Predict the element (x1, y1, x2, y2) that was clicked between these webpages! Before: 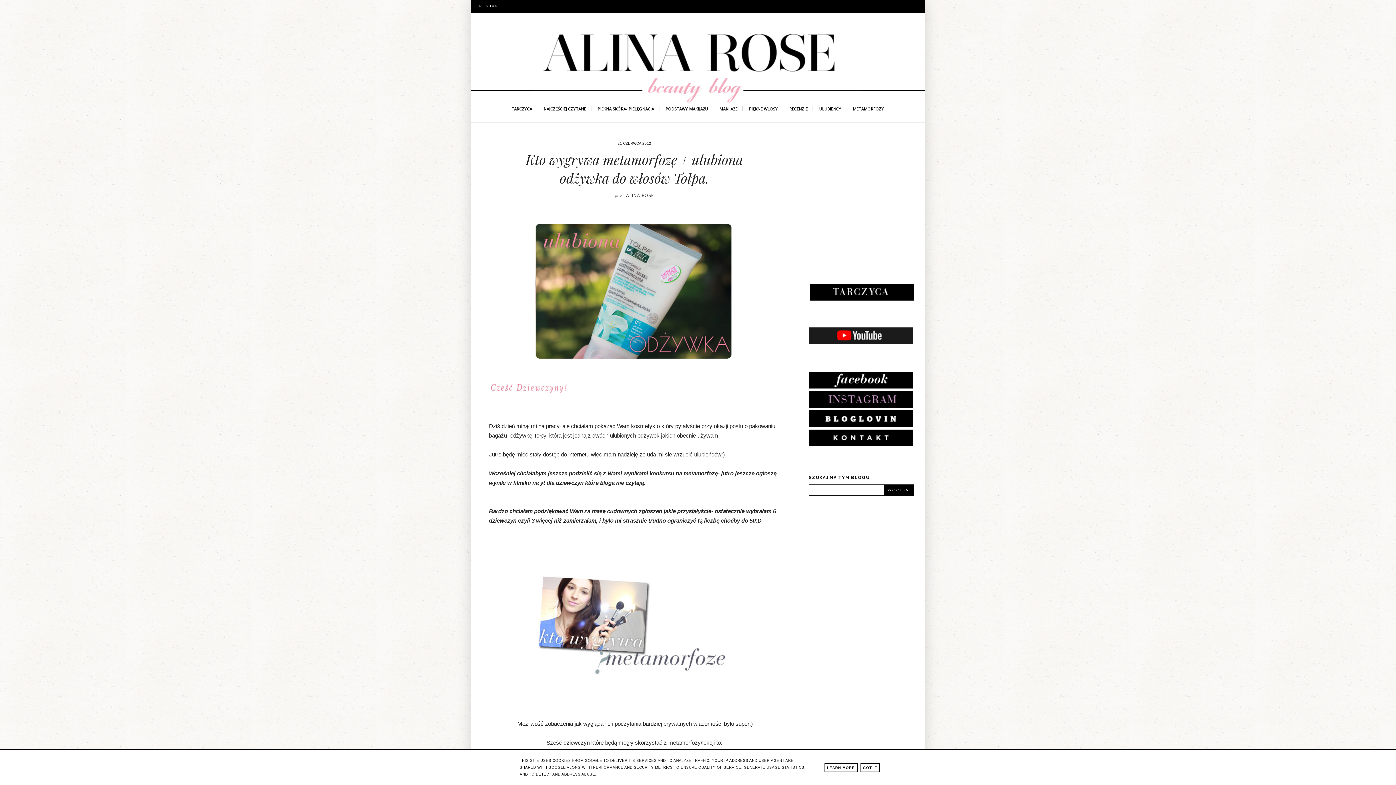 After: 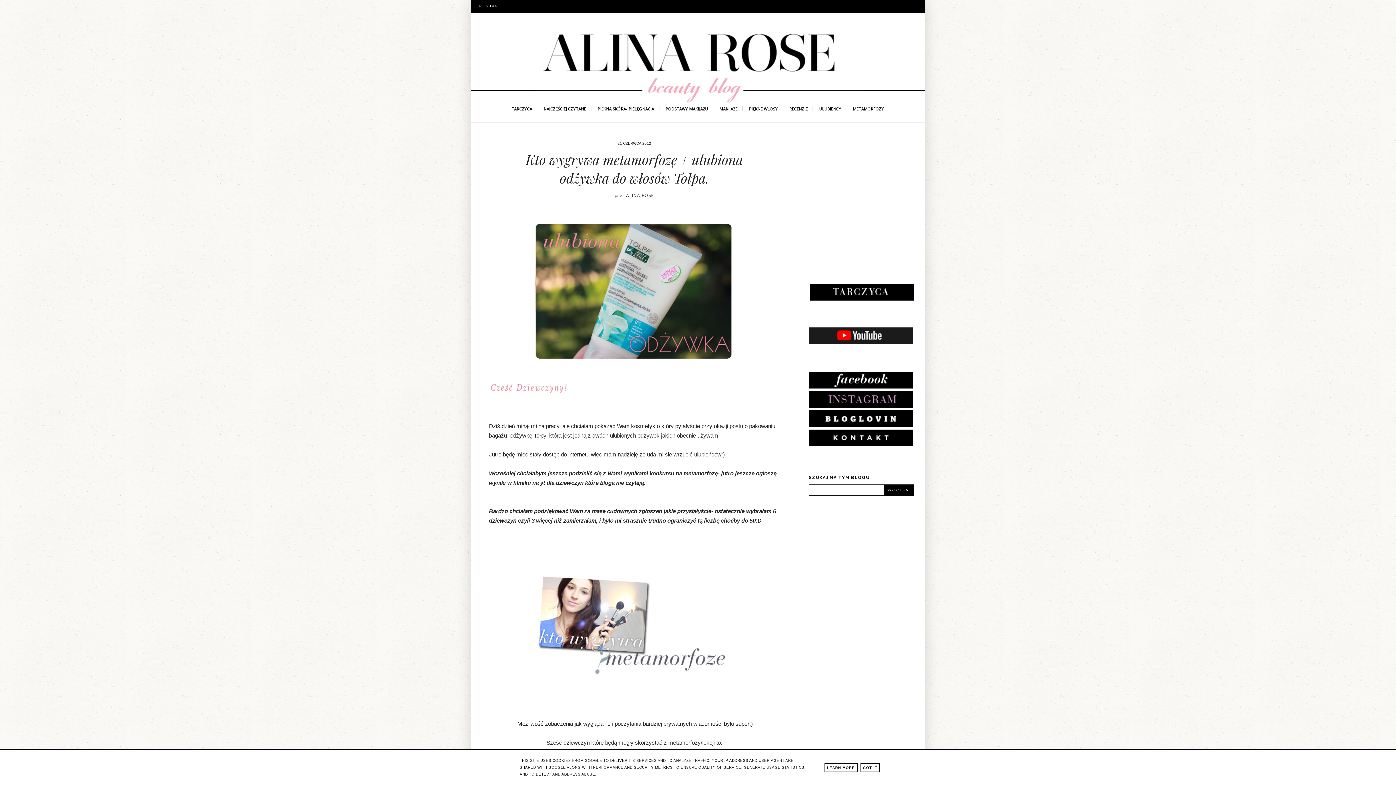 Action: bbox: (824, 763, 857, 772) label: LEARN MORE